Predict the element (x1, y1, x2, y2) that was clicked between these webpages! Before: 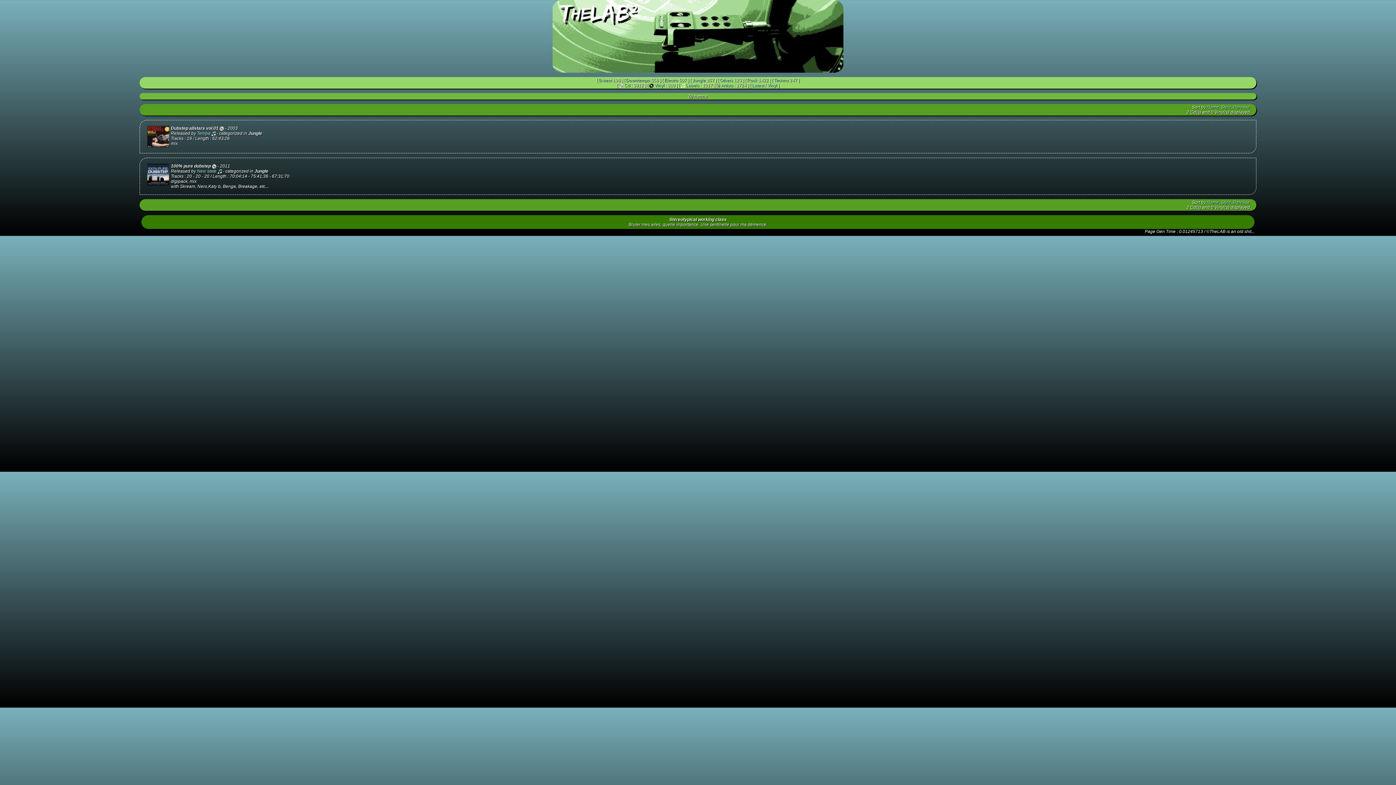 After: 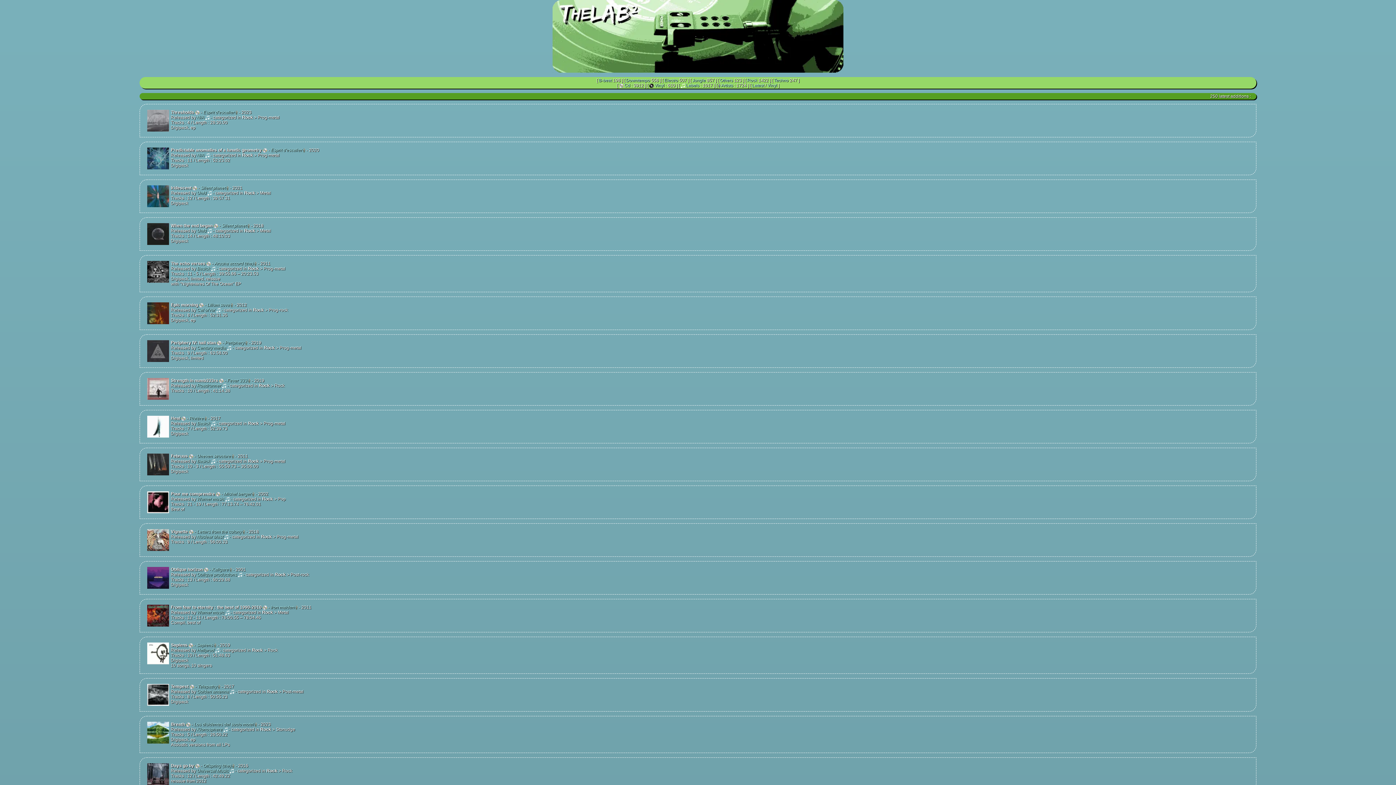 Action: bbox: (752, 82, 764, 88) label: Latest